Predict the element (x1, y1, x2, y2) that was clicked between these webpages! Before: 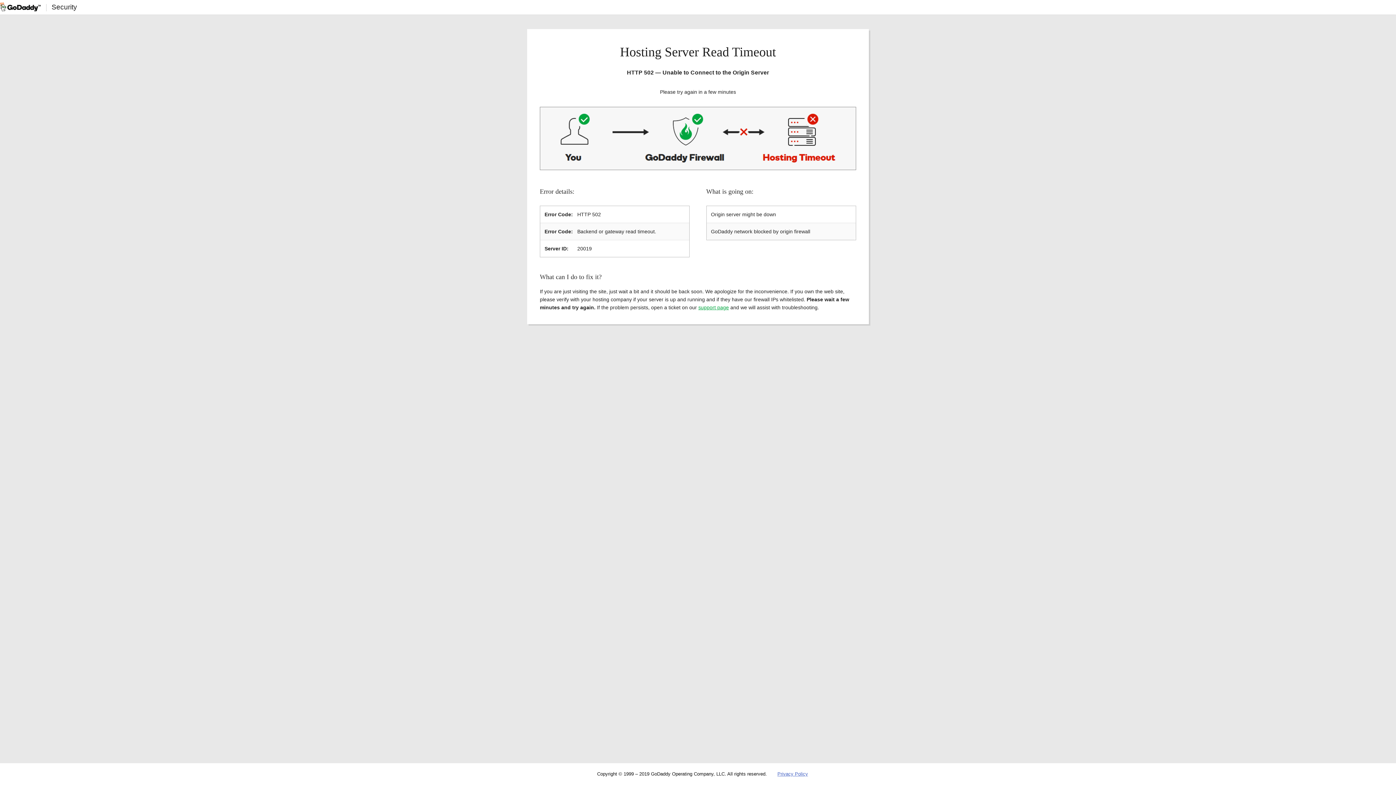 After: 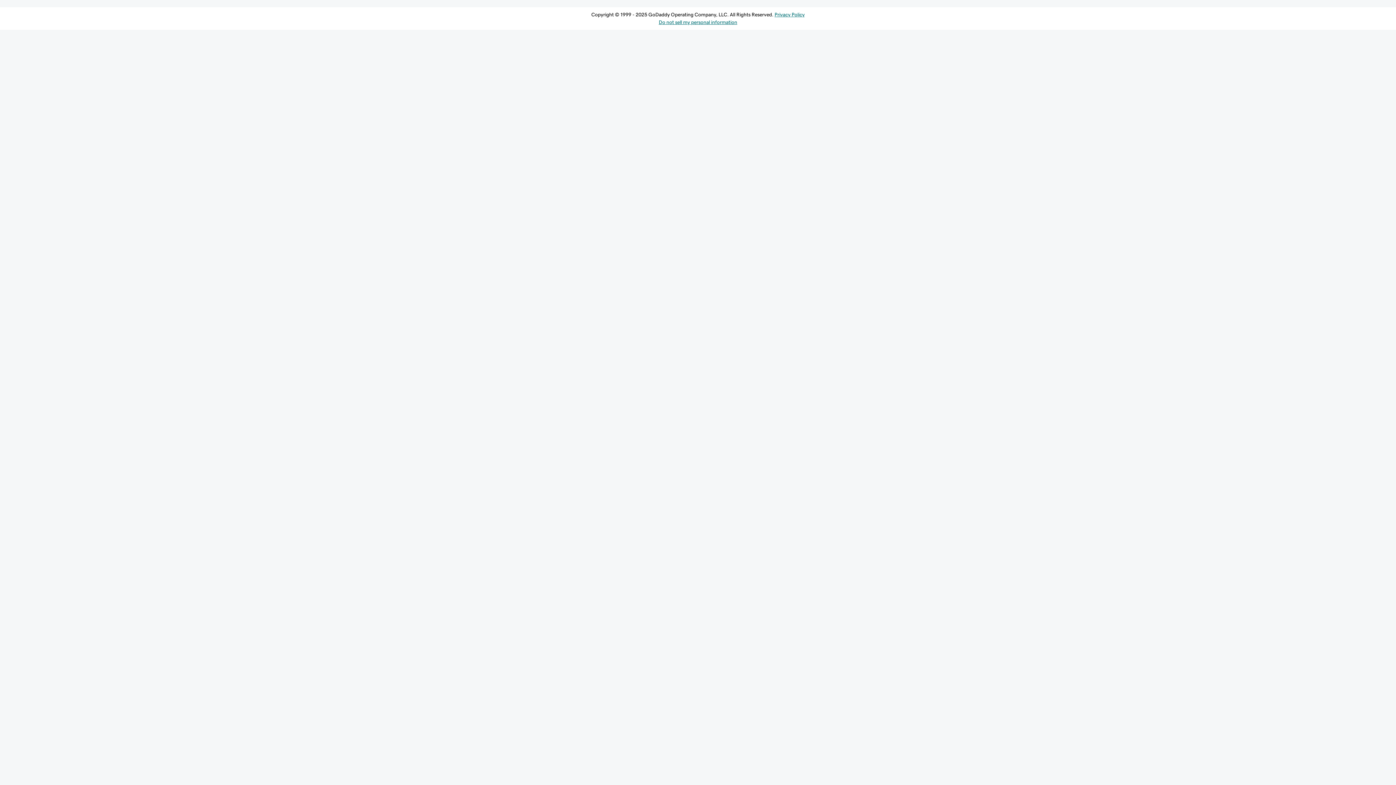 Action: bbox: (698, 304, 729, 310) label: support page